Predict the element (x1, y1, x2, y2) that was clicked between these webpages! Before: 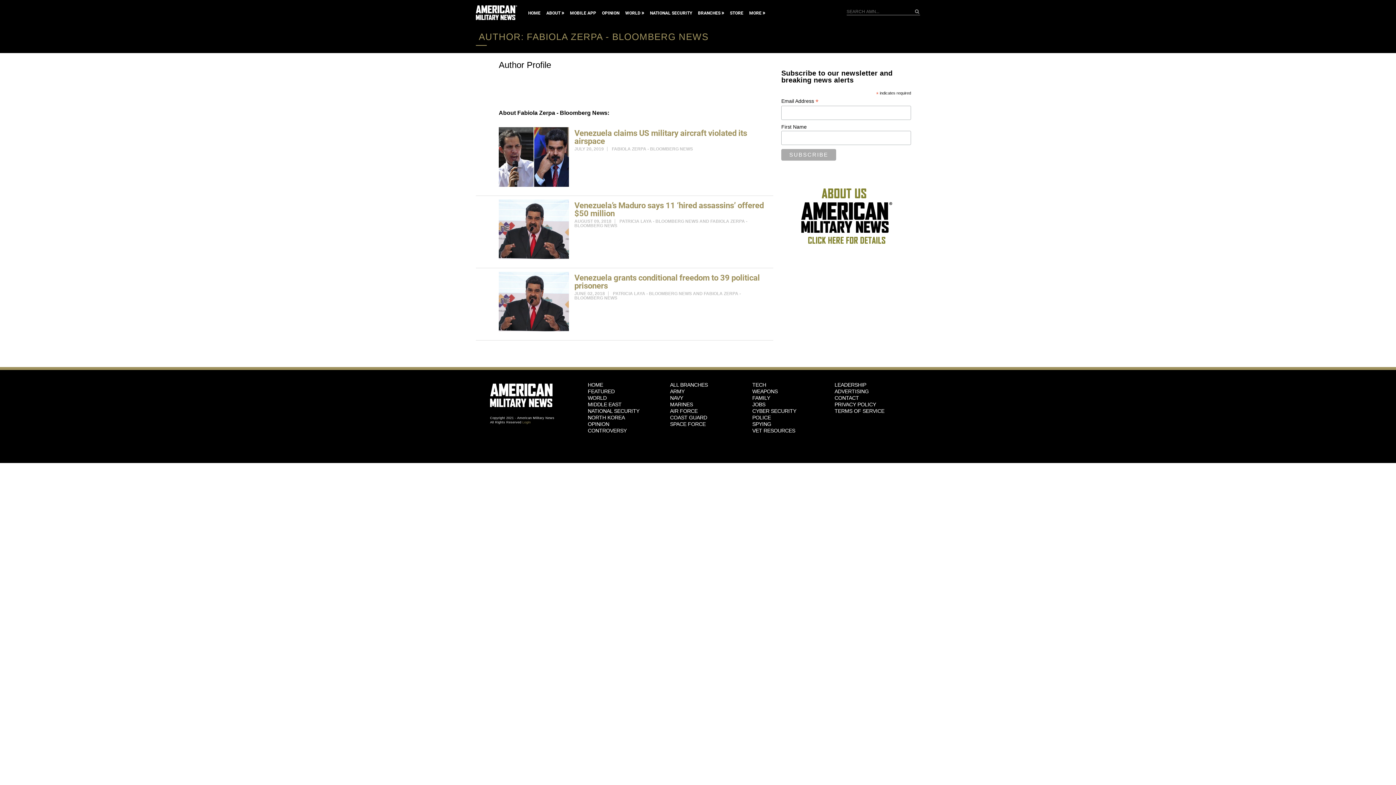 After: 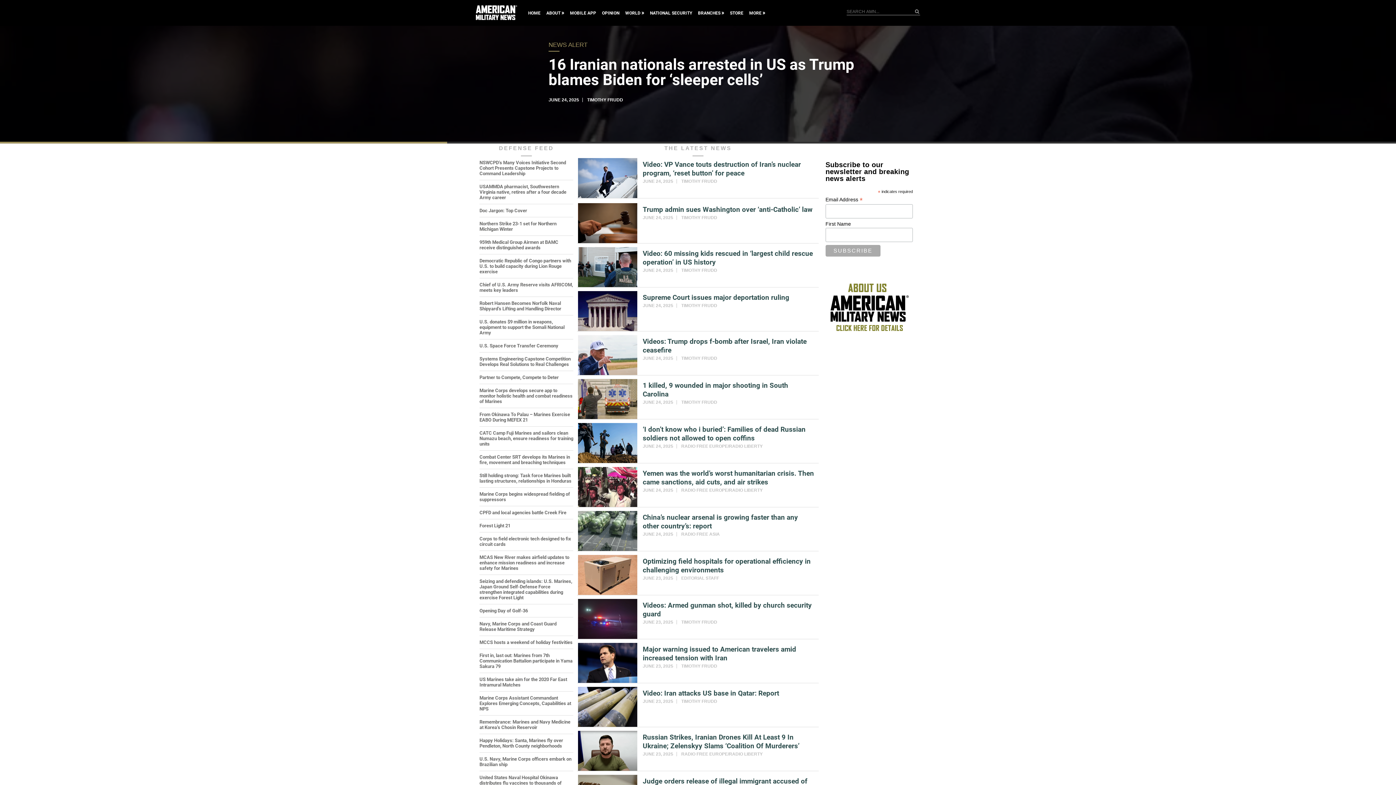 Action: bbox: (490, 383, 582, 407)